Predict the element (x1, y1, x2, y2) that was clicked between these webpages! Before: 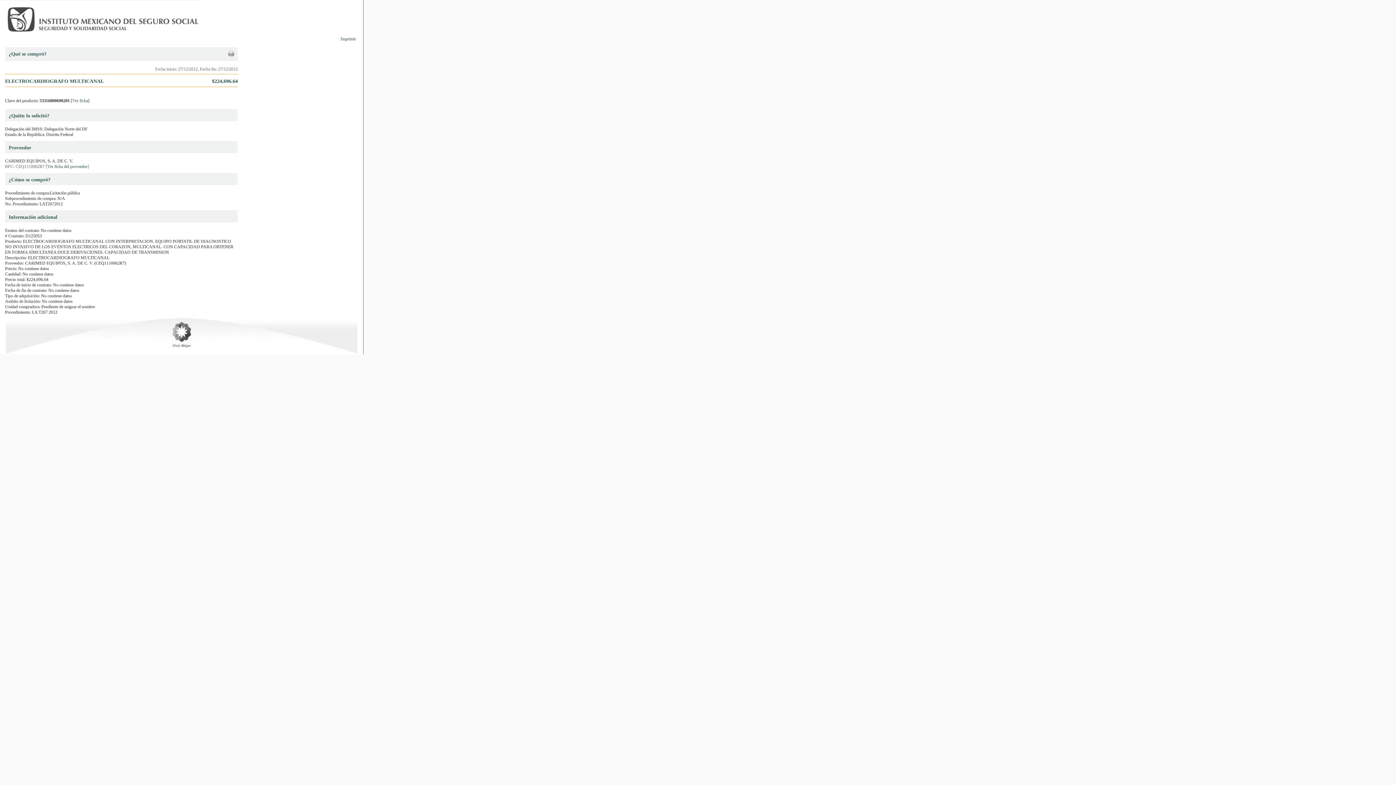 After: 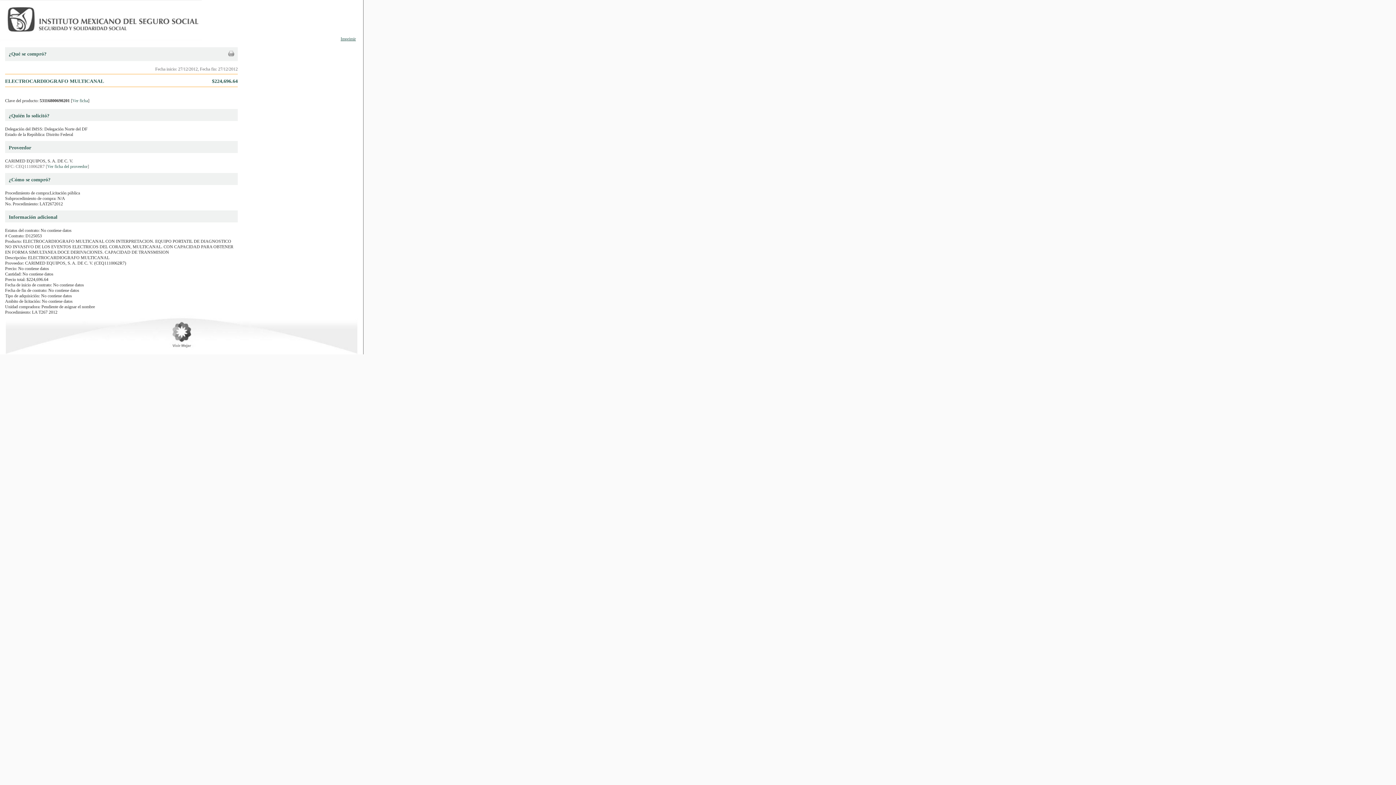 Action: label: Imprimir bbox: (340, 36, 356, 41)